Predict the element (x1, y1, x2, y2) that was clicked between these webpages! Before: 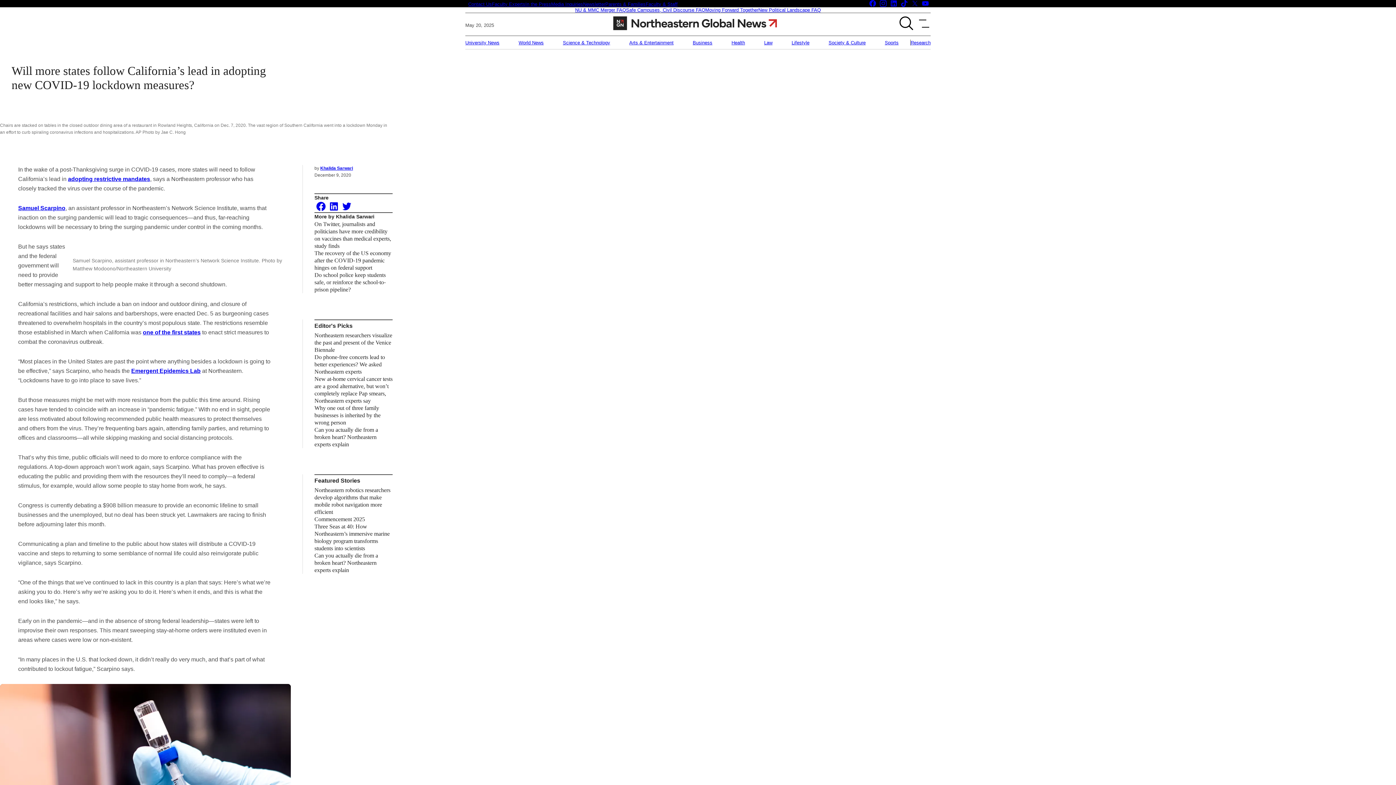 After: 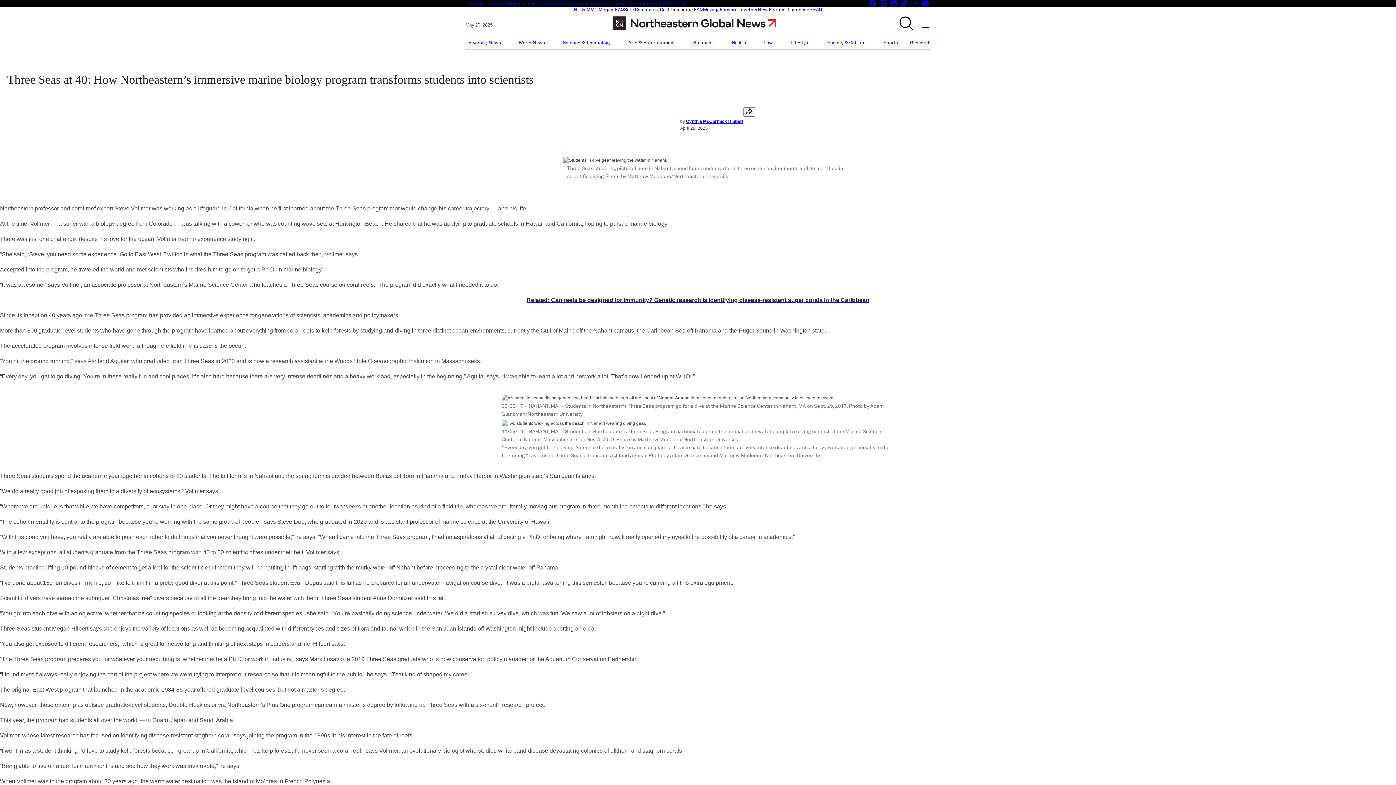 Action: label: Three Seas at 40: How Northeastern’s immersive marine biology program transforms students into scientists bbox: (314, 523, 392, 570)